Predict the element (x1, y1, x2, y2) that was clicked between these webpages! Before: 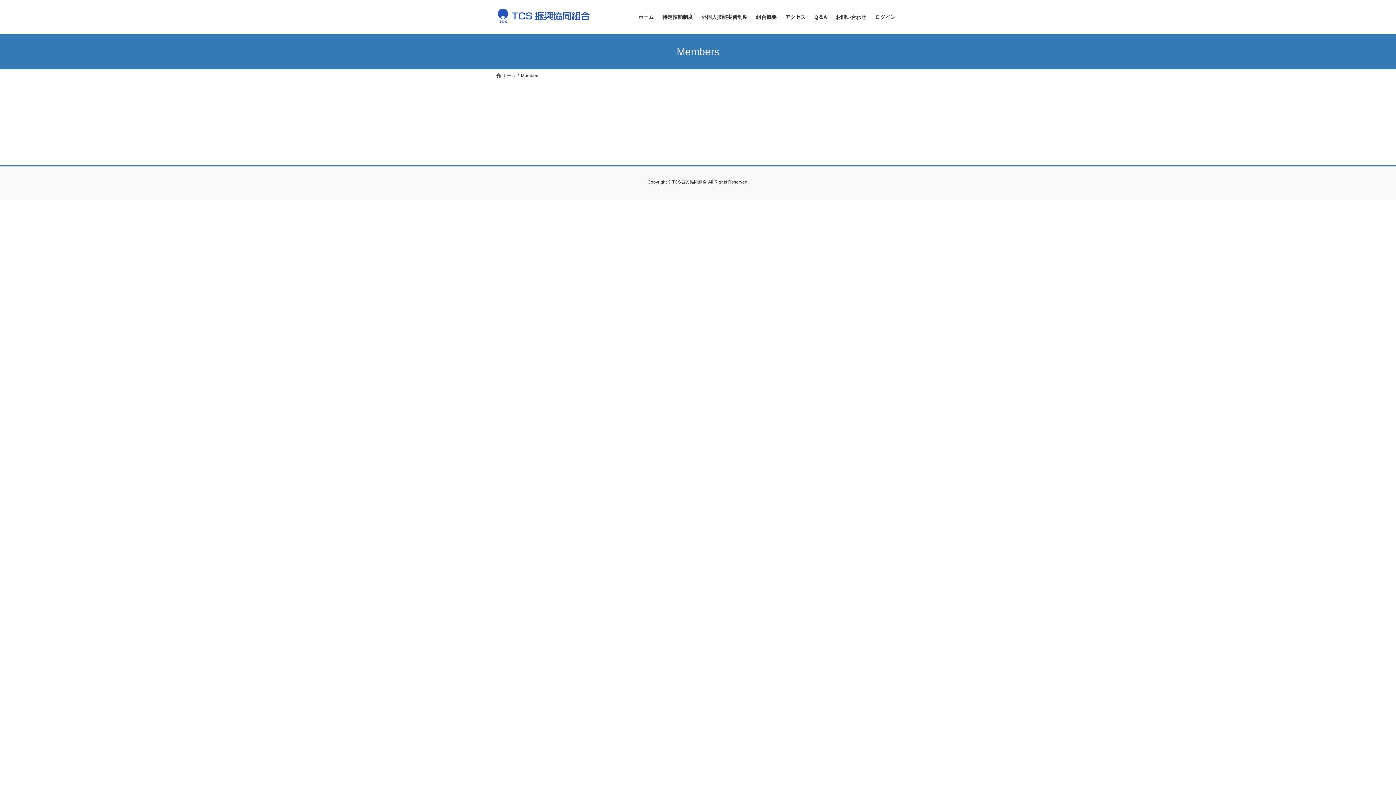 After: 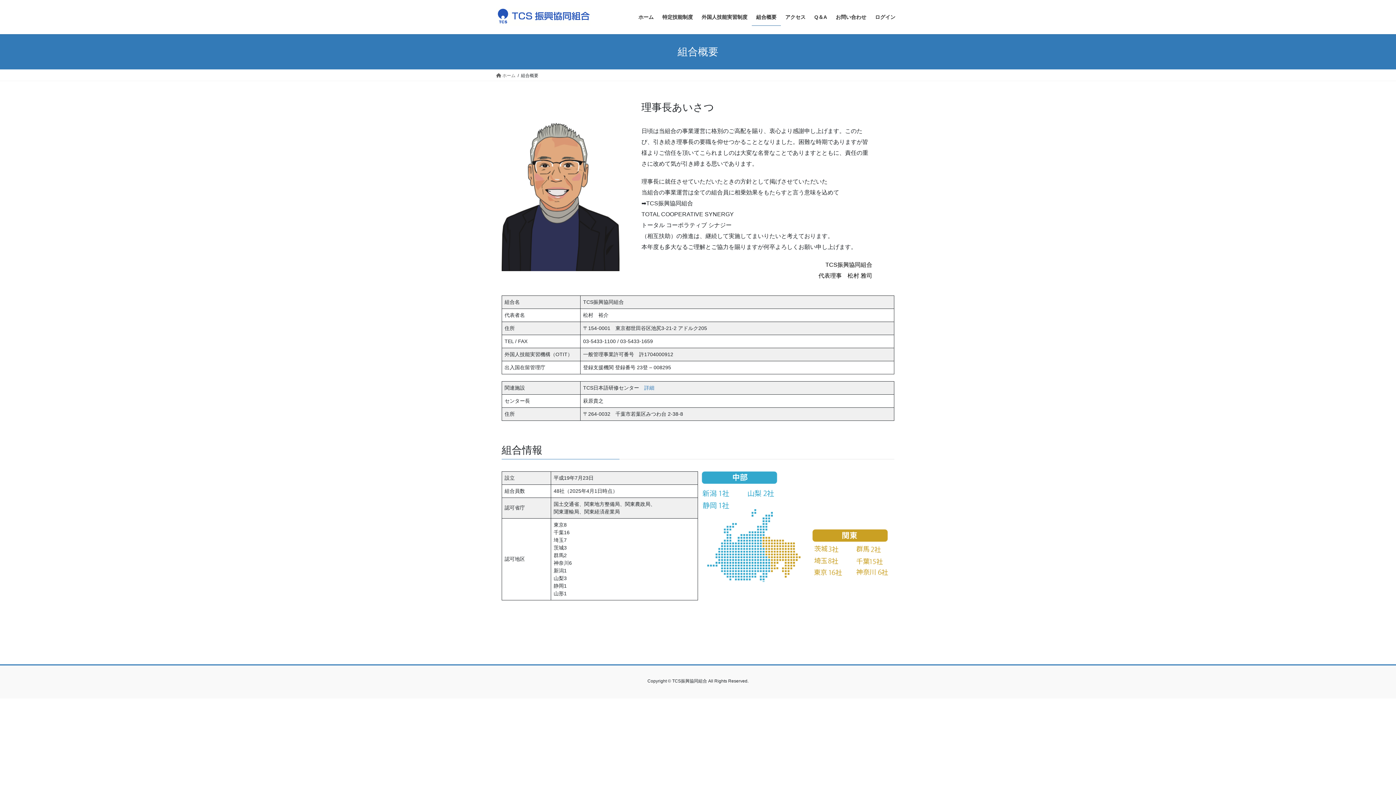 Action: bbox: (752, 8, 781, 25) label: 組合概要